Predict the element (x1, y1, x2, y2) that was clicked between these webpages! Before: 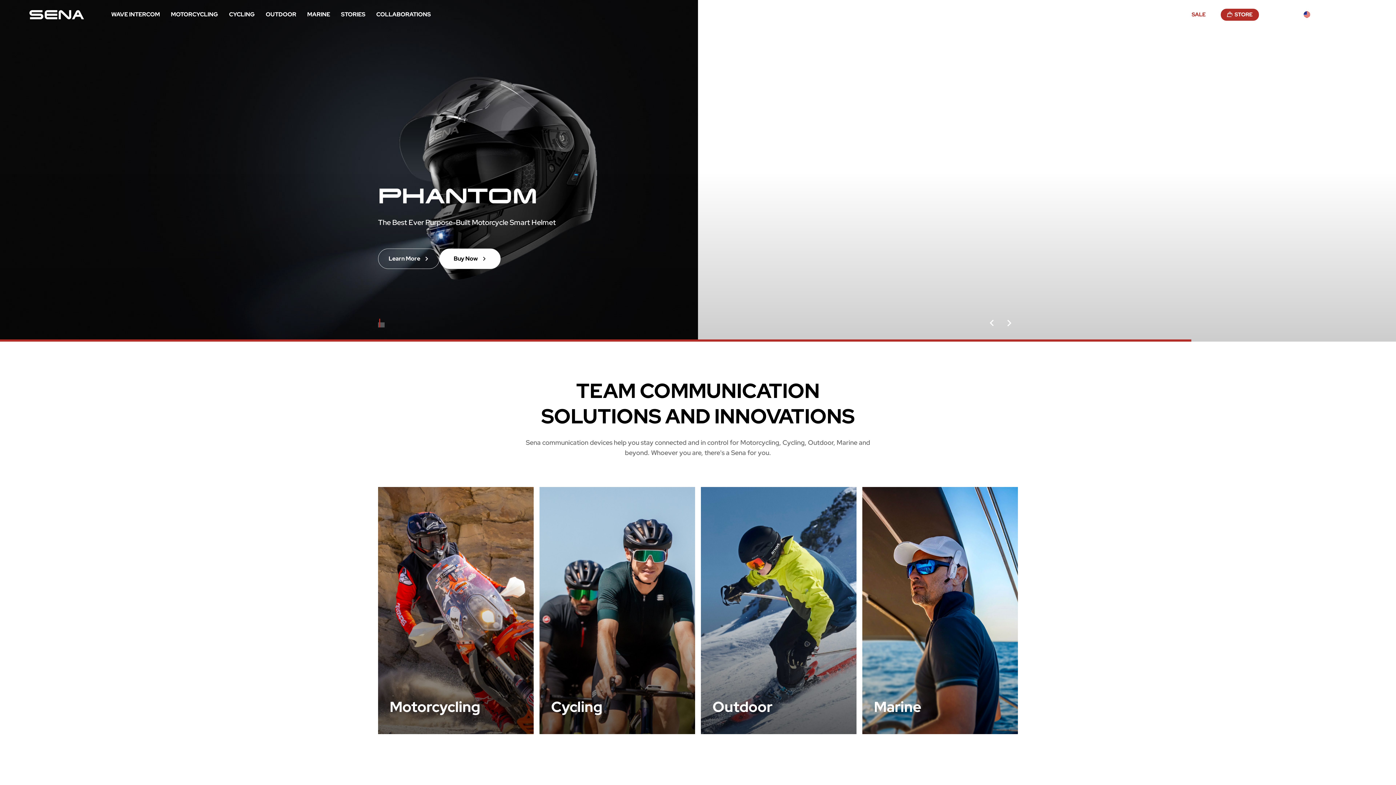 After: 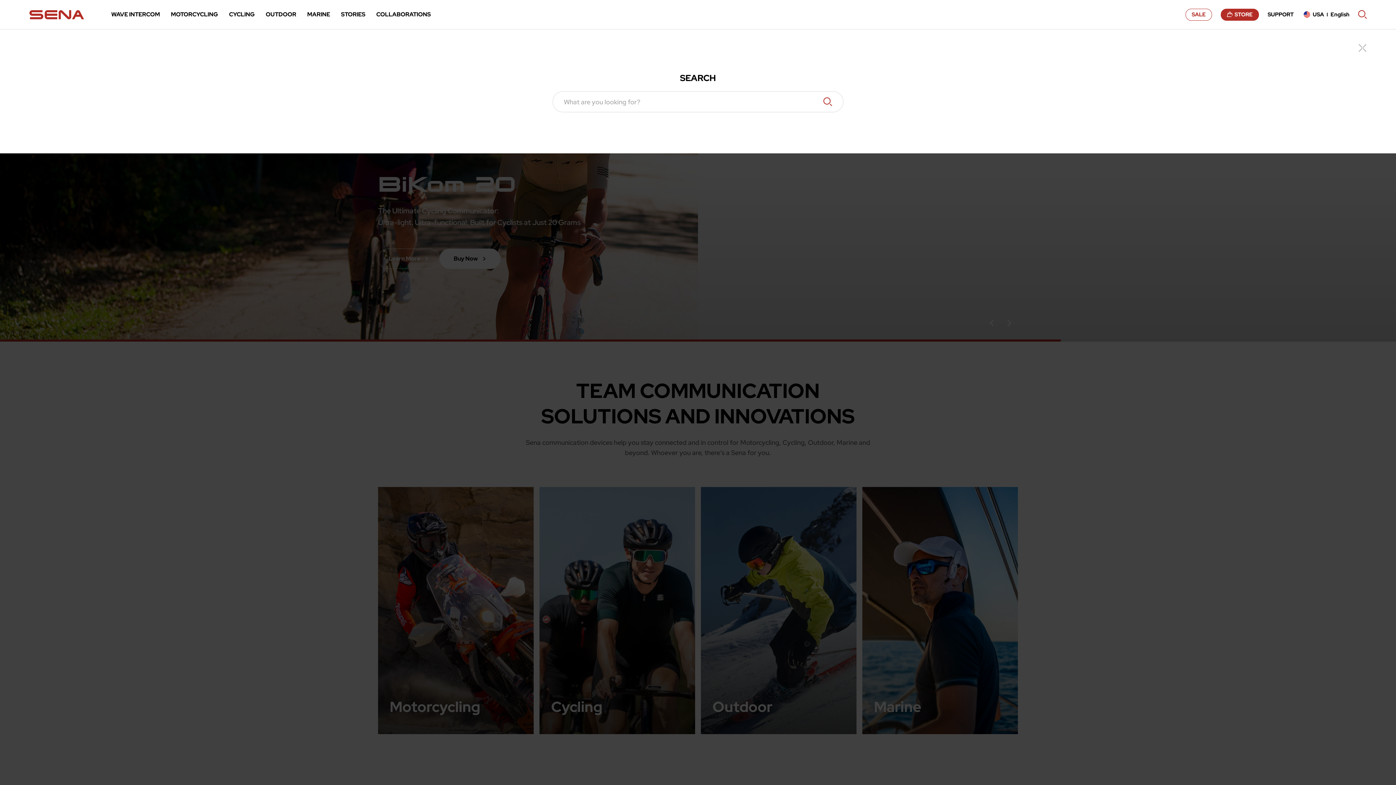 Action: bbox: (1358, 10, 1367, 18) label: SEARCH